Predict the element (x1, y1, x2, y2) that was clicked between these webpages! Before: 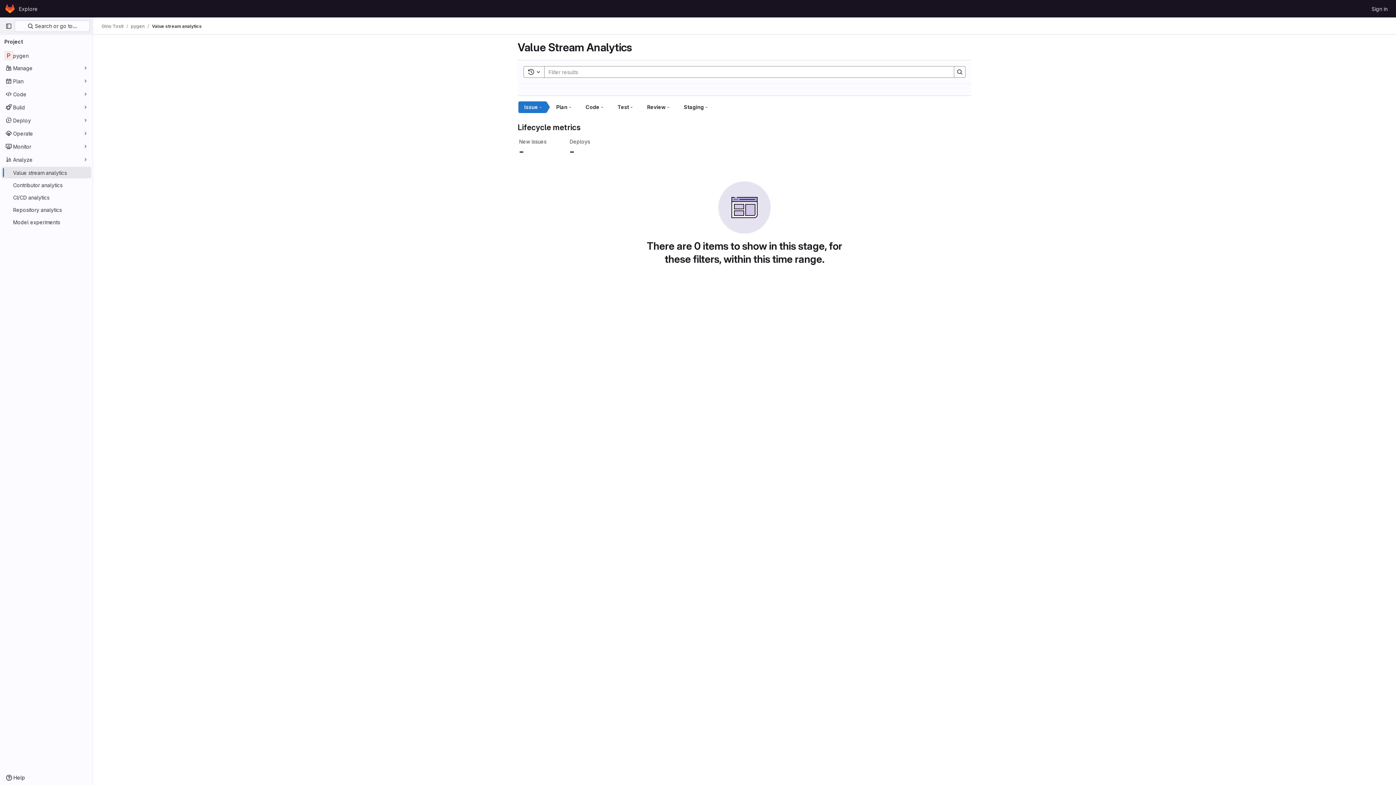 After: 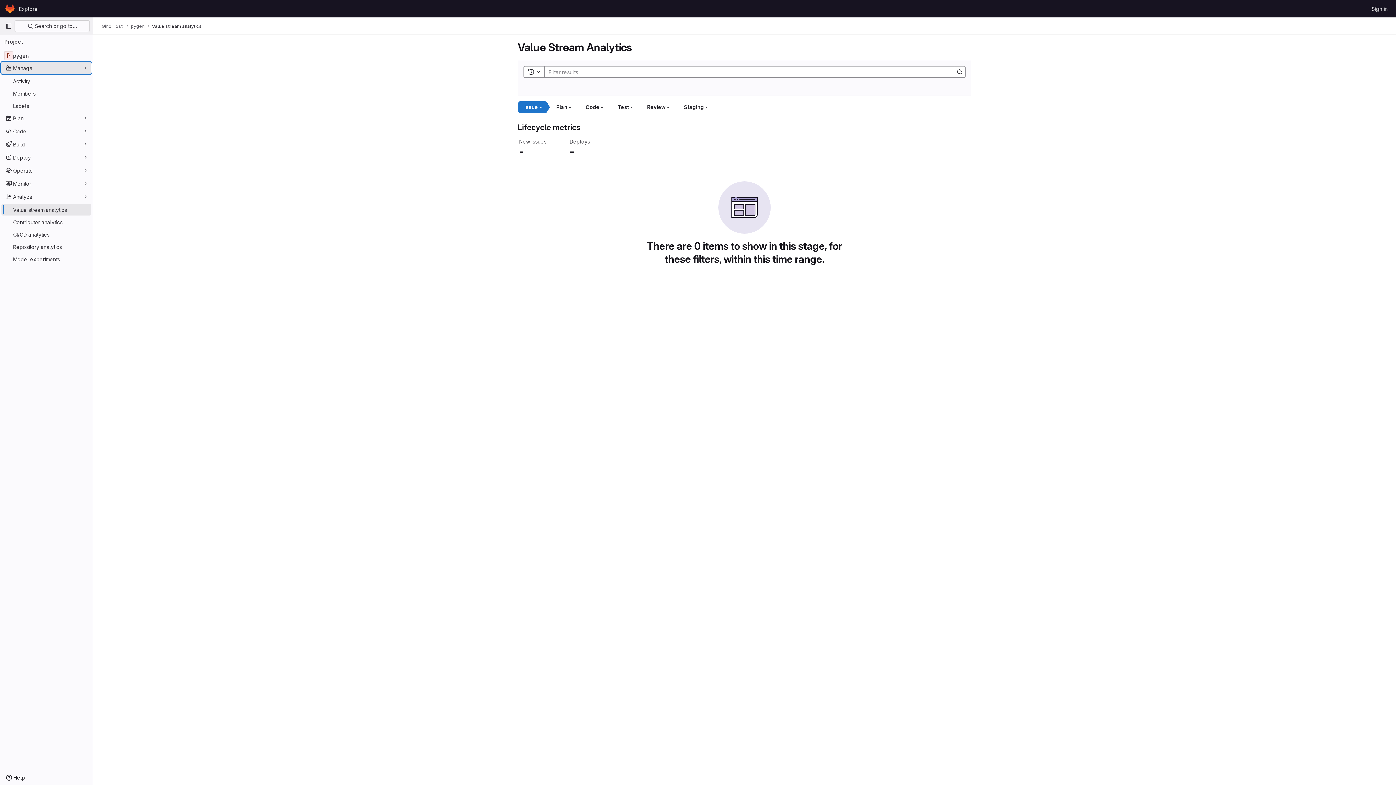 Action: bbox: (1, 62, 91, 73) label: Manage